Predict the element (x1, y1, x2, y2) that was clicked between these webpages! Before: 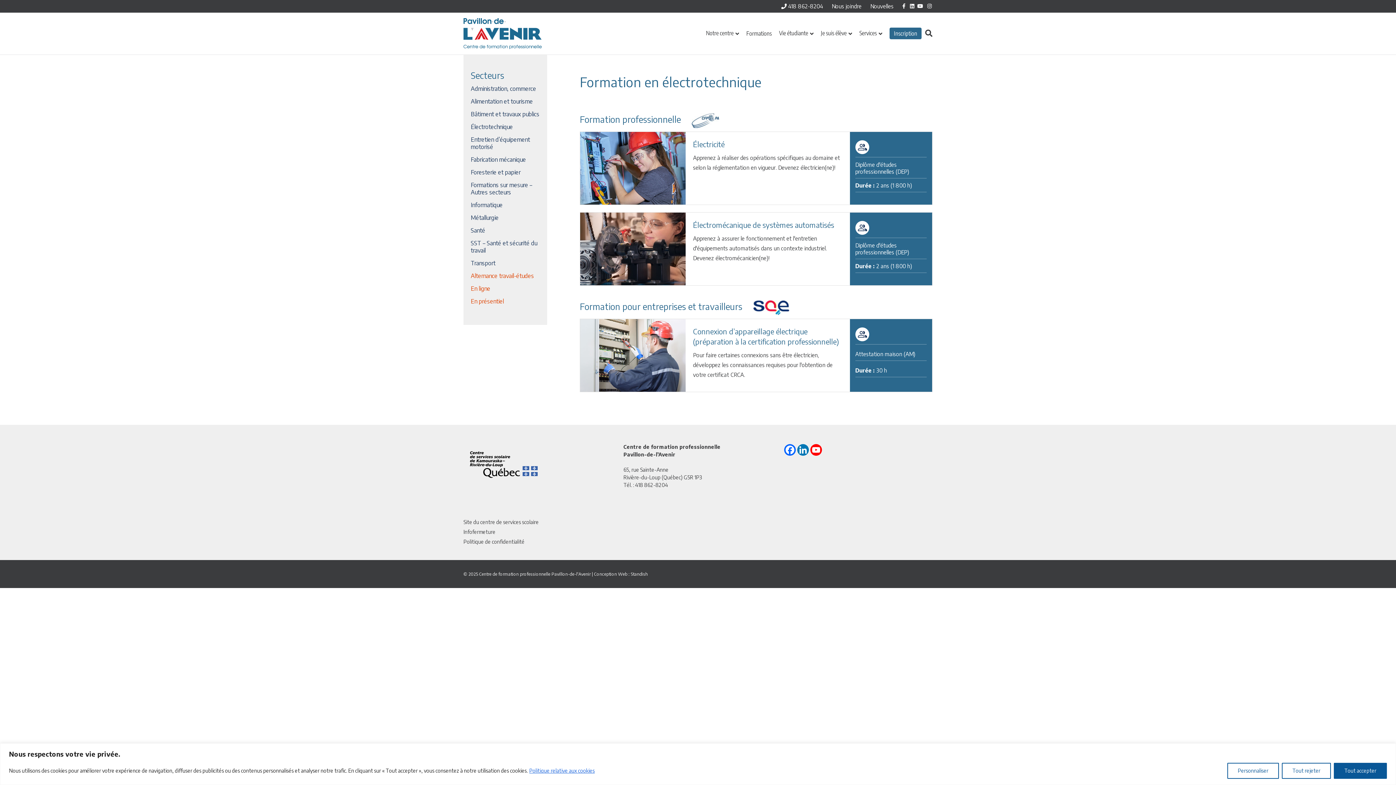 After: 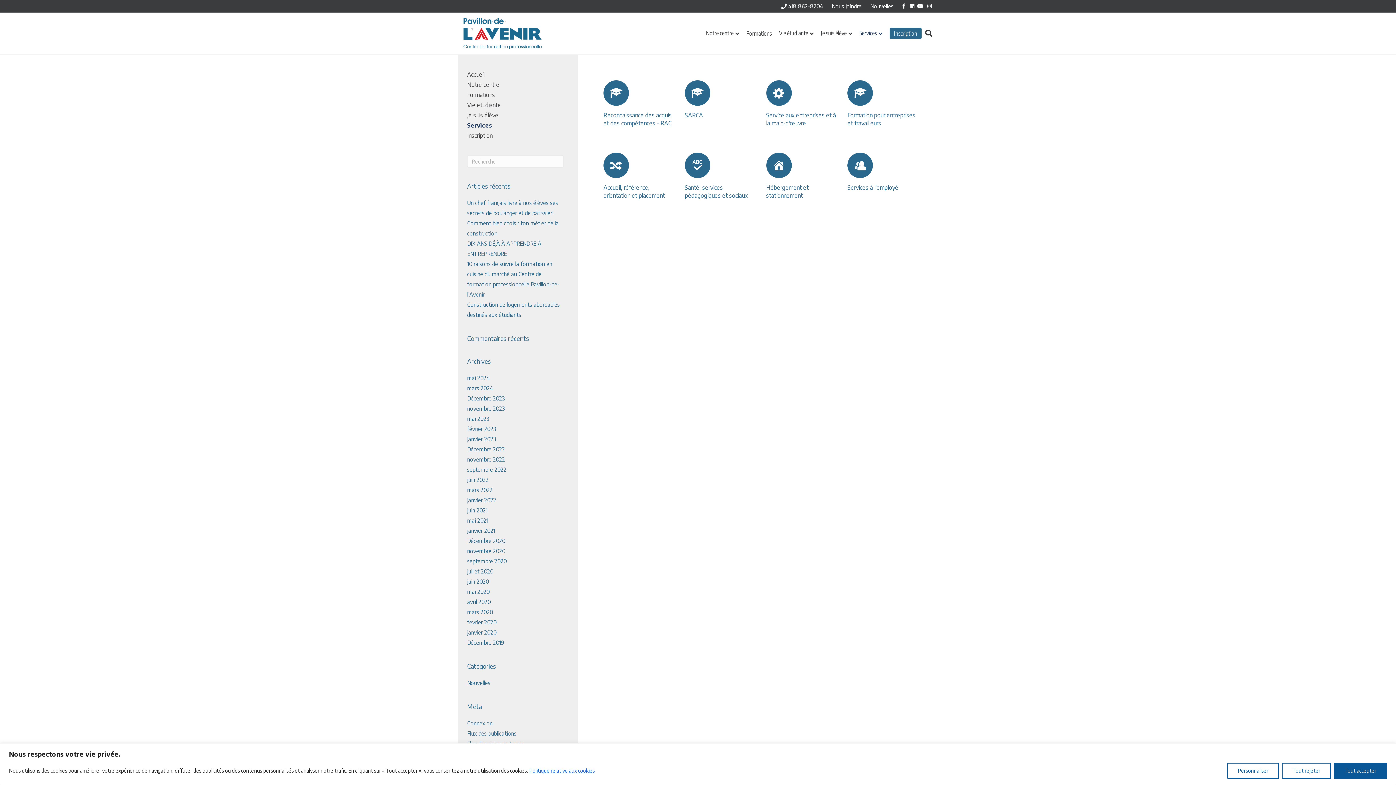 Action: label: Services bbox: (856, 23, 886, 43)